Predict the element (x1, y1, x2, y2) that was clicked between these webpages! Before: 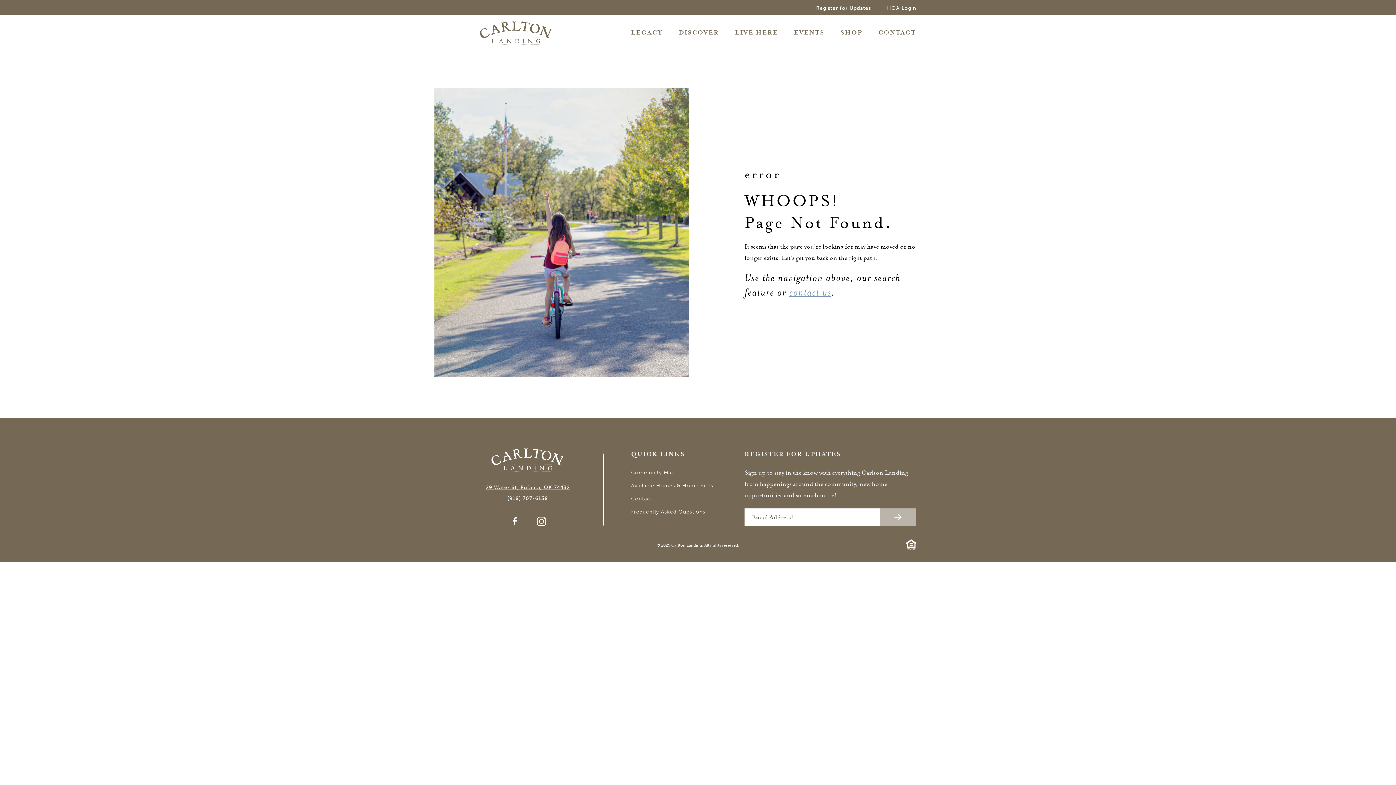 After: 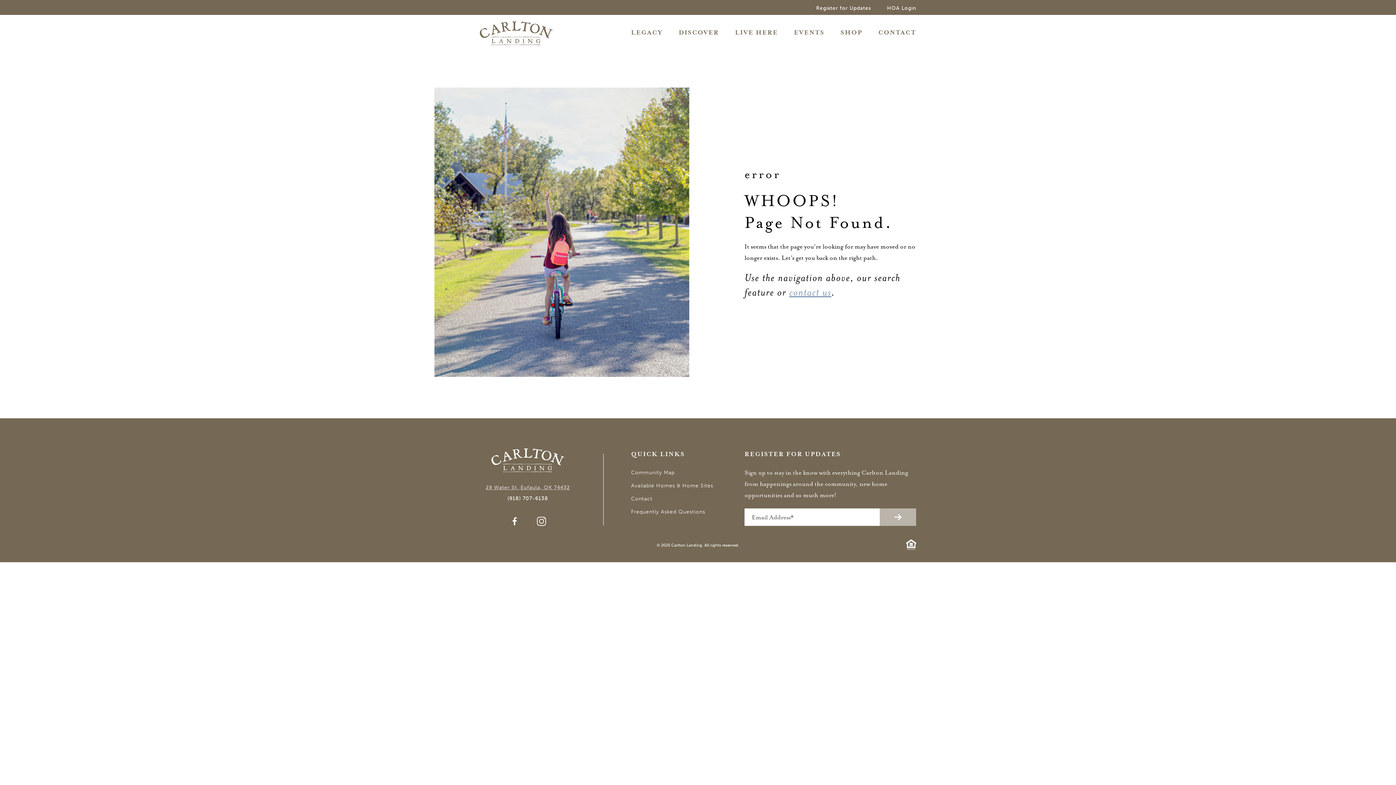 Action: label: 29 Water St, Eufaula, OK 74432 bbox: (485, 484, 570, 490)